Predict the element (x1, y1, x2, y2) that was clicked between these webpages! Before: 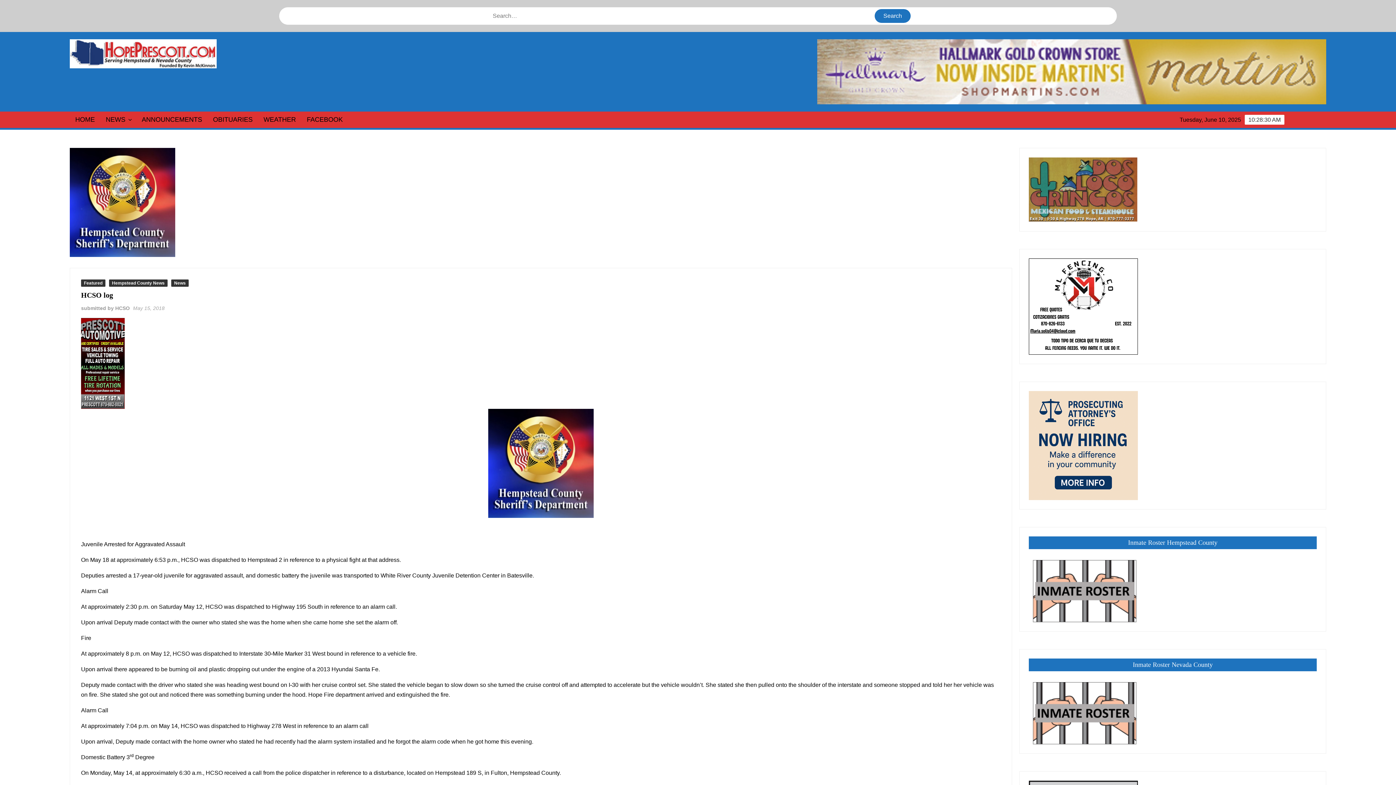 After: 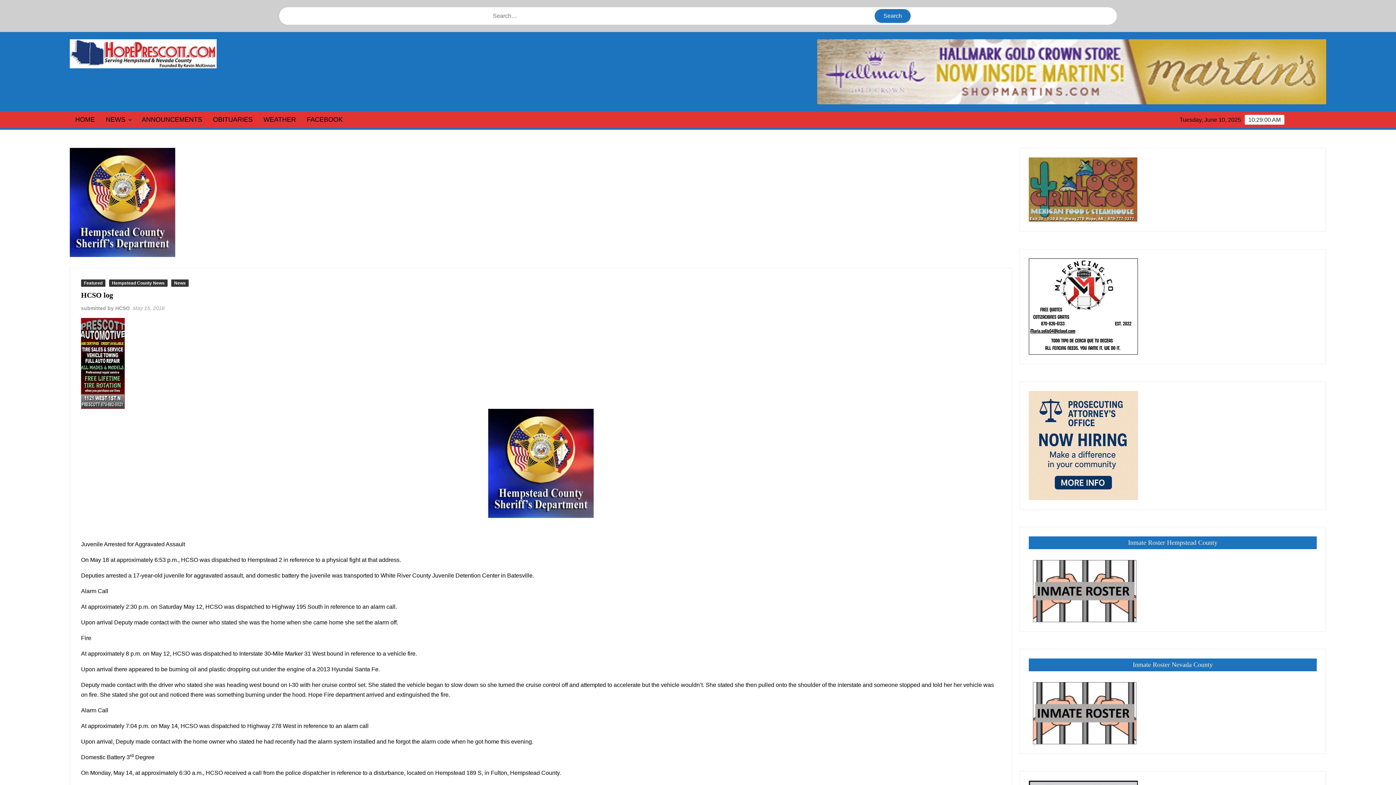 Action: label: attorney bbox: (1029, 442, 1138, 448)